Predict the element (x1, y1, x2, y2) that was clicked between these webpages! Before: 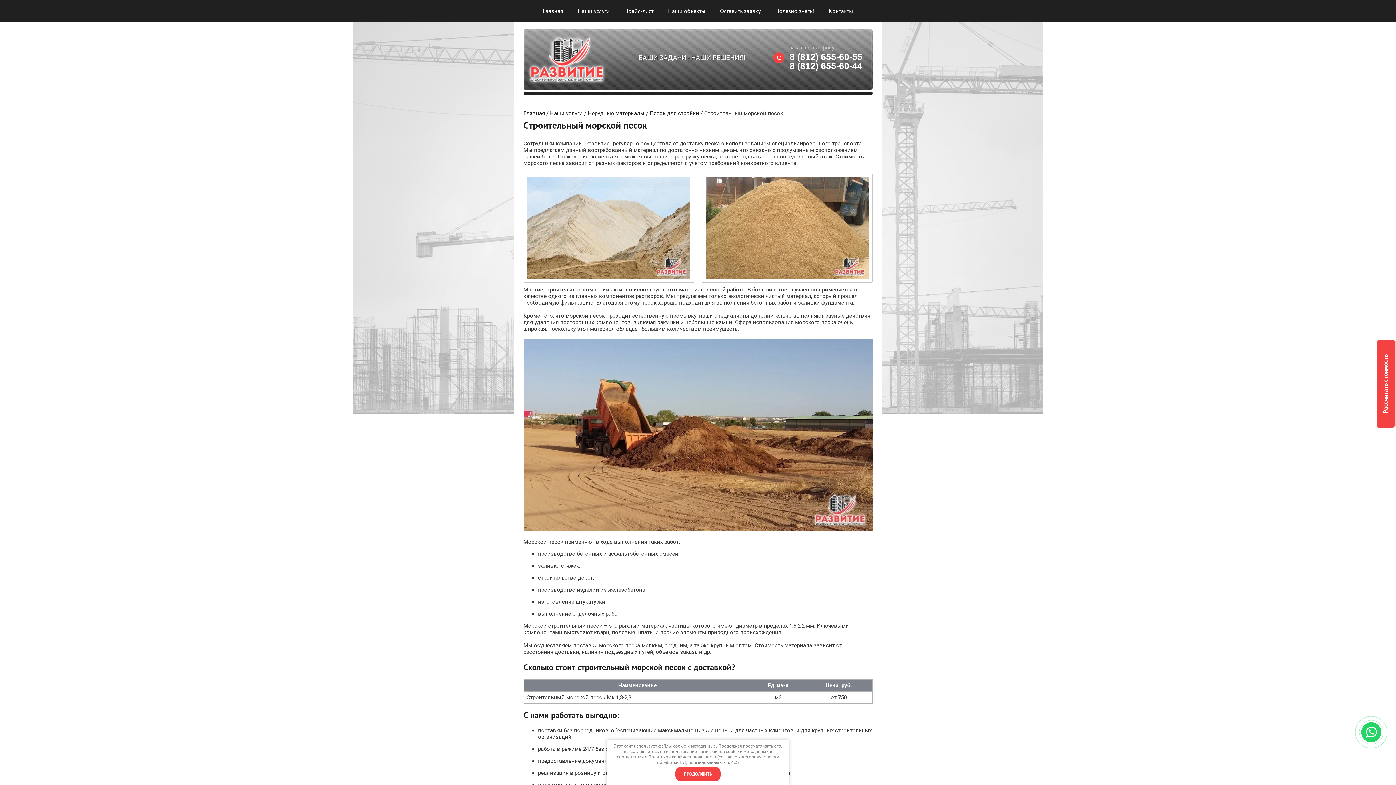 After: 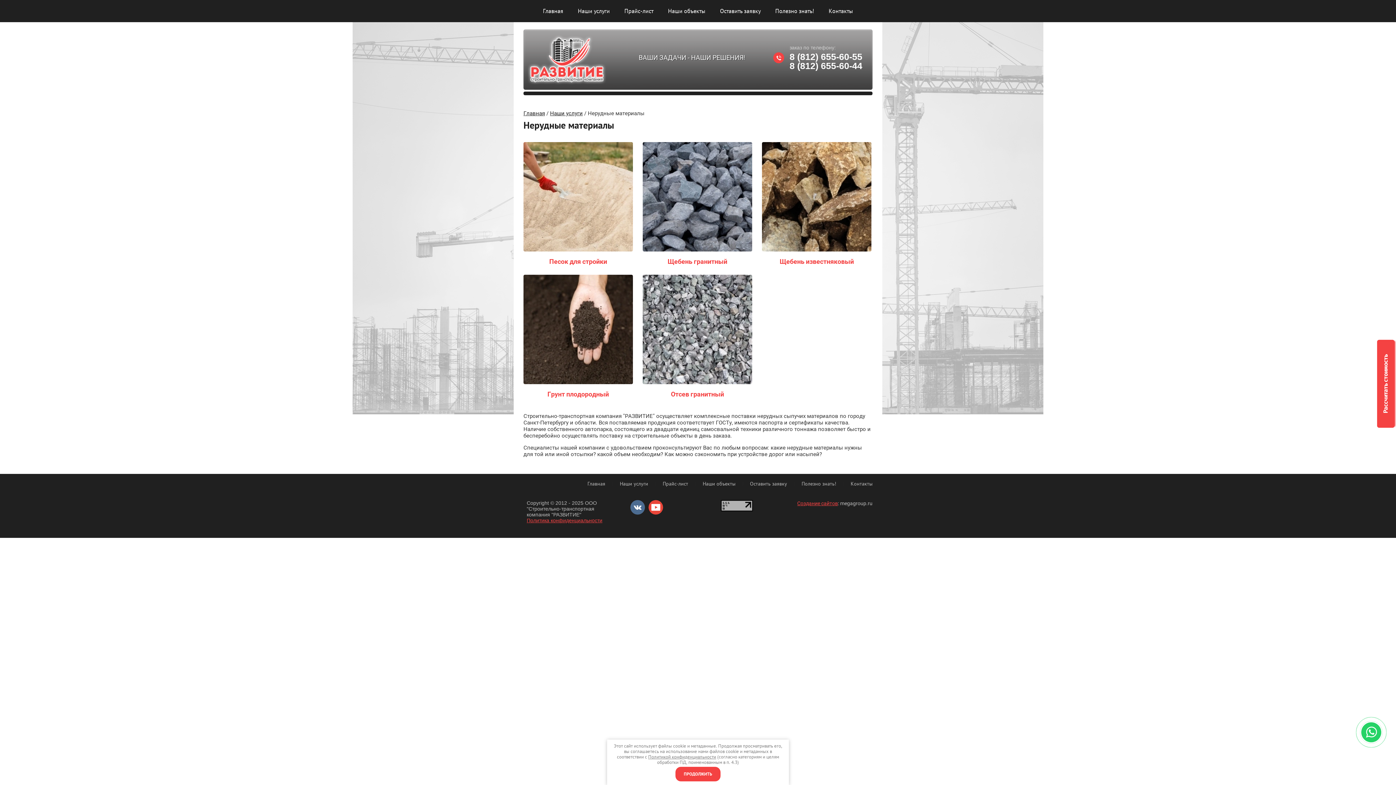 Action: label: Нерудные материалы bbox: (588, 110, 644, 116)